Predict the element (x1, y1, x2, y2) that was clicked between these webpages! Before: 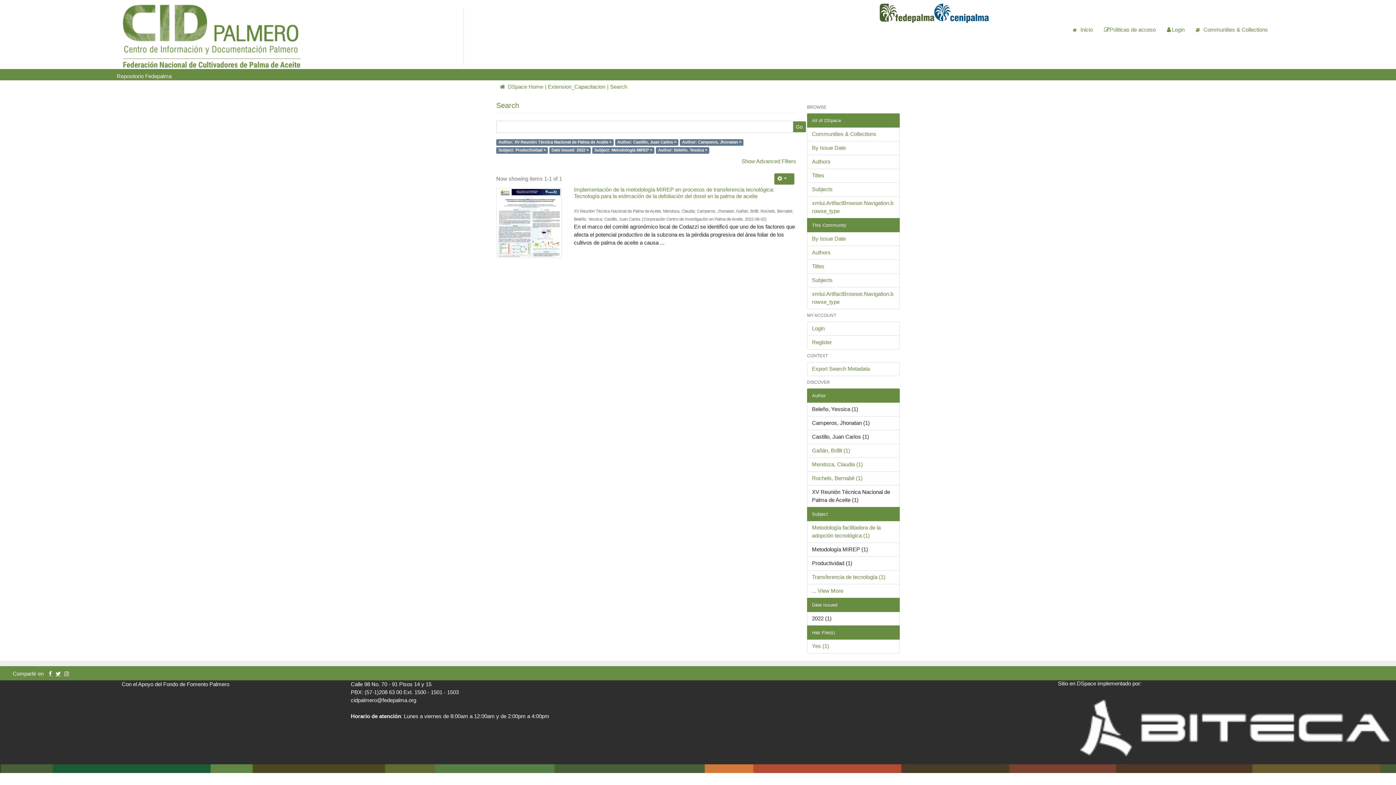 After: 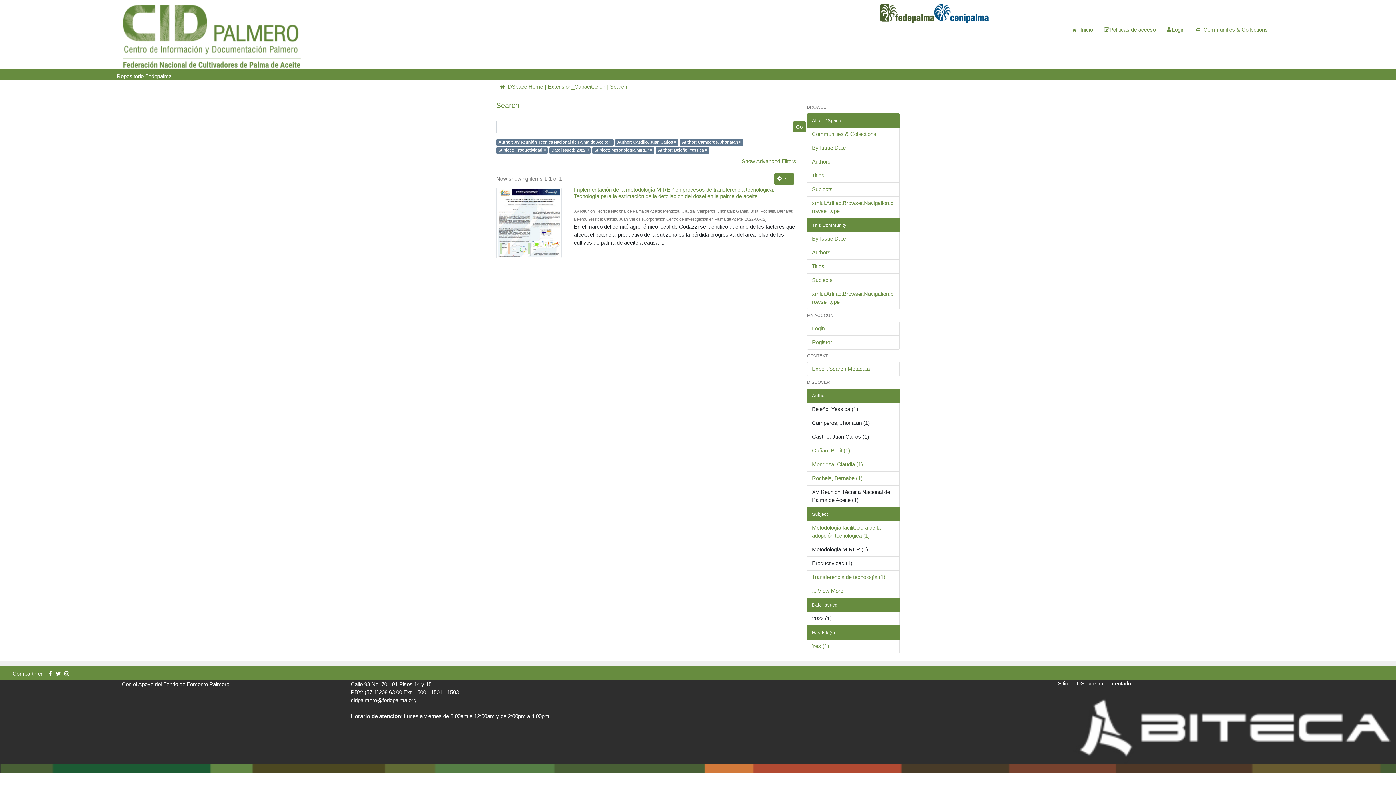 Action: bbox: (55, 671, 60, 676)